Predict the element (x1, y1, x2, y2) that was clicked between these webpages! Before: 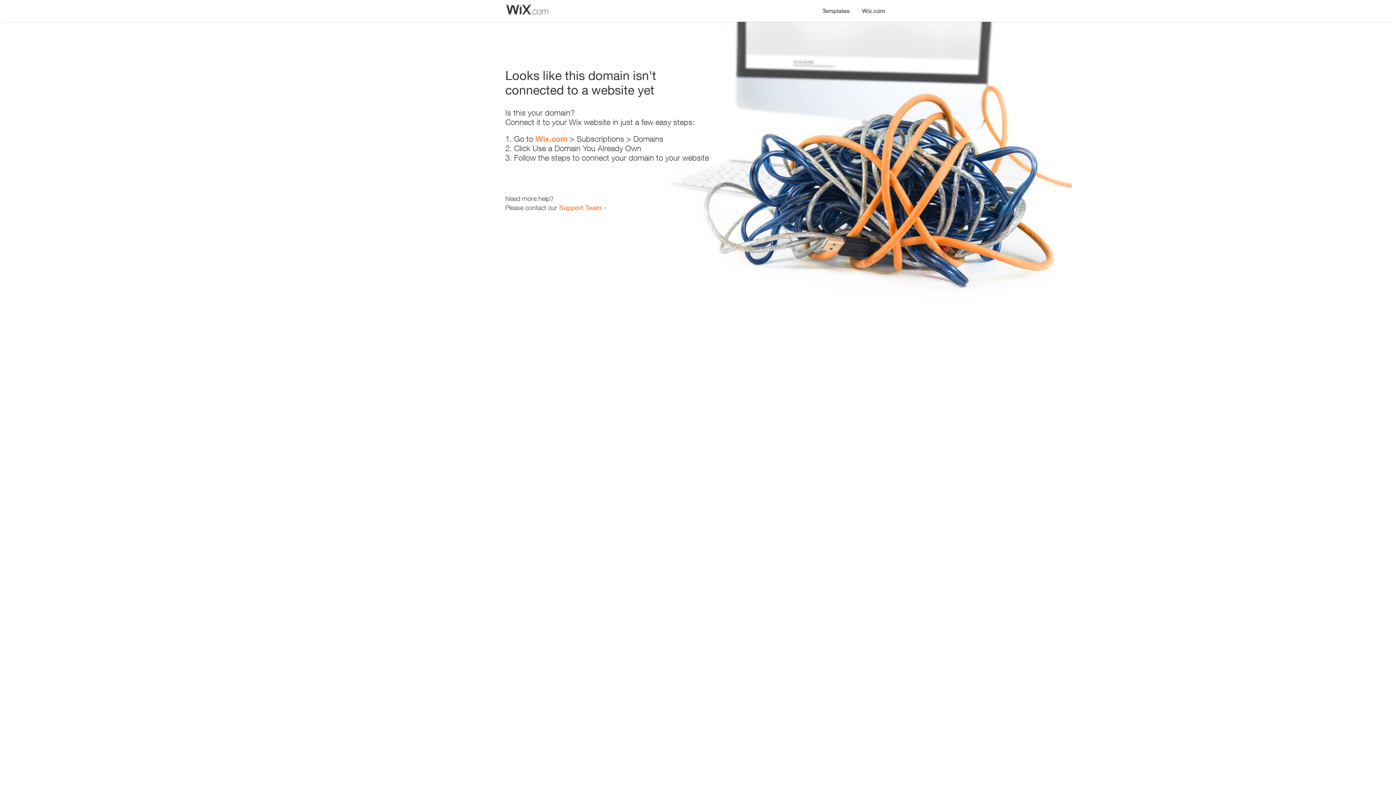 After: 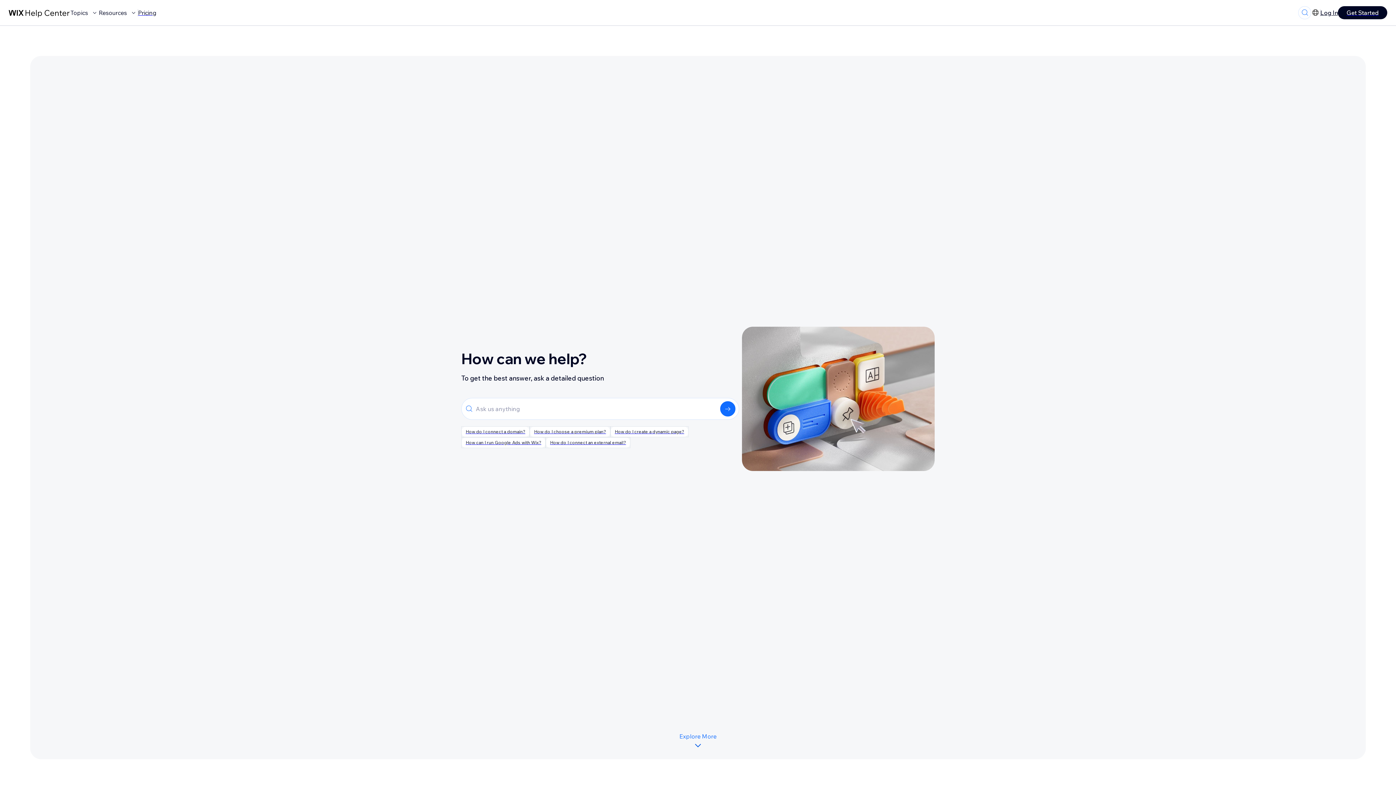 Action: bbox: (559, 203, 601, 211) label: Support Team